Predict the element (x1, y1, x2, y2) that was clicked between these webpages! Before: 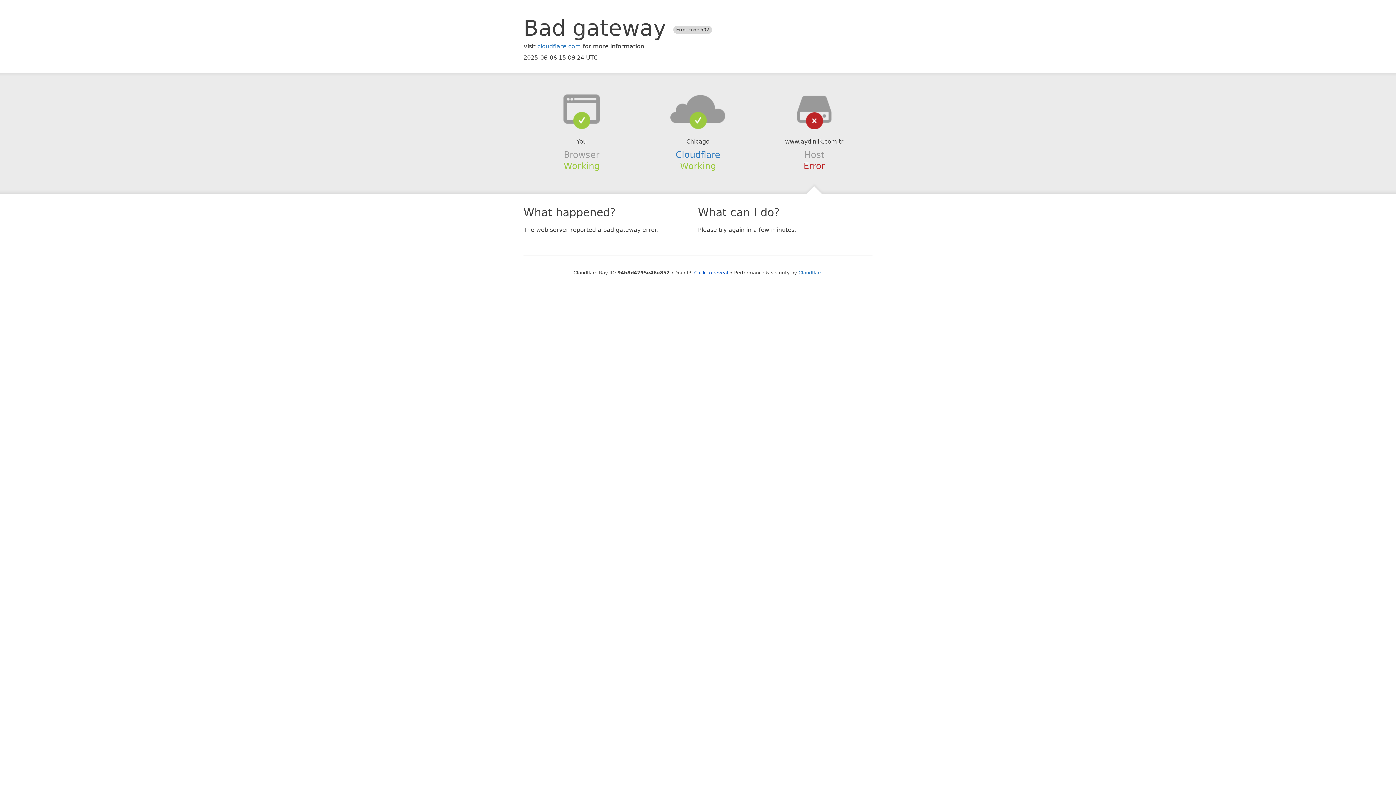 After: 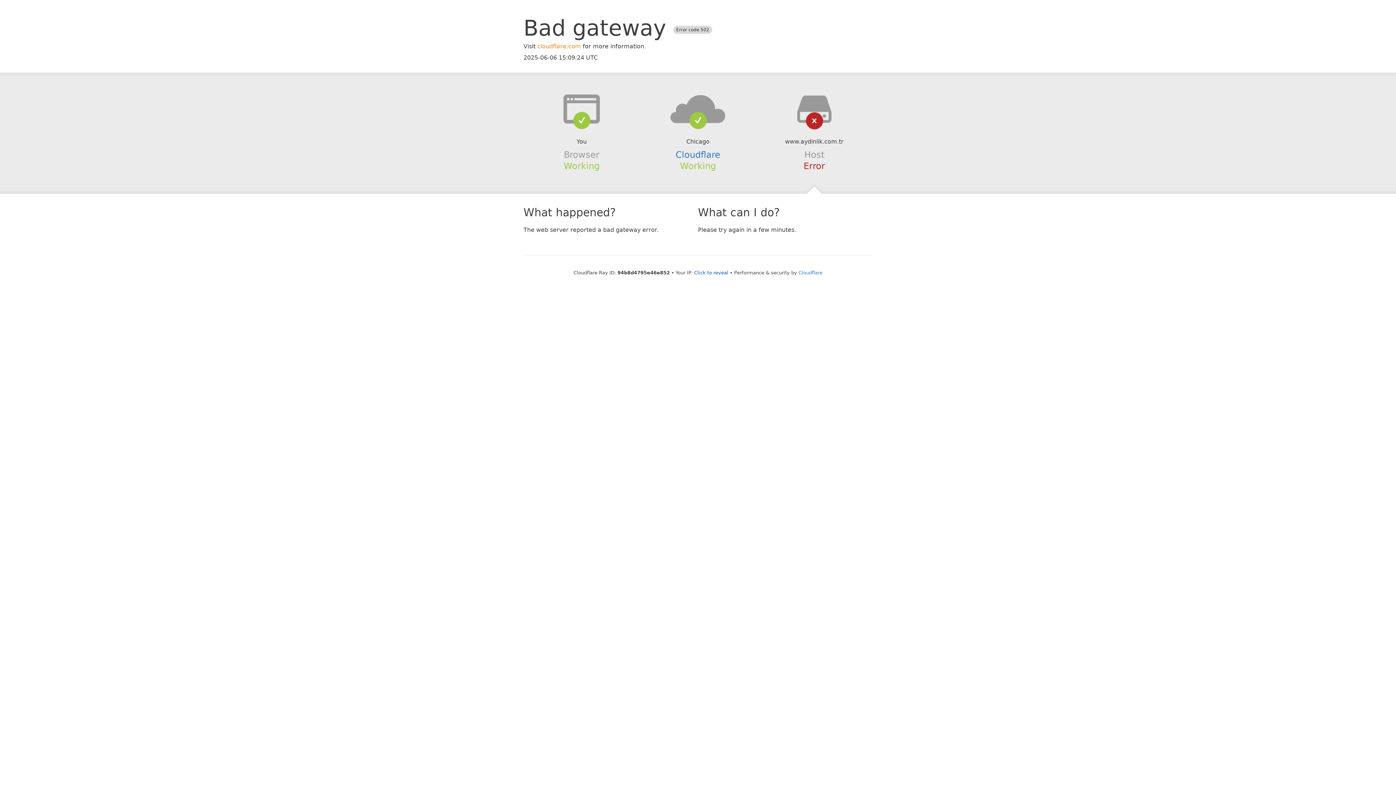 Action: bbox: (537, 42, 581, 49) label: cloudflare.com